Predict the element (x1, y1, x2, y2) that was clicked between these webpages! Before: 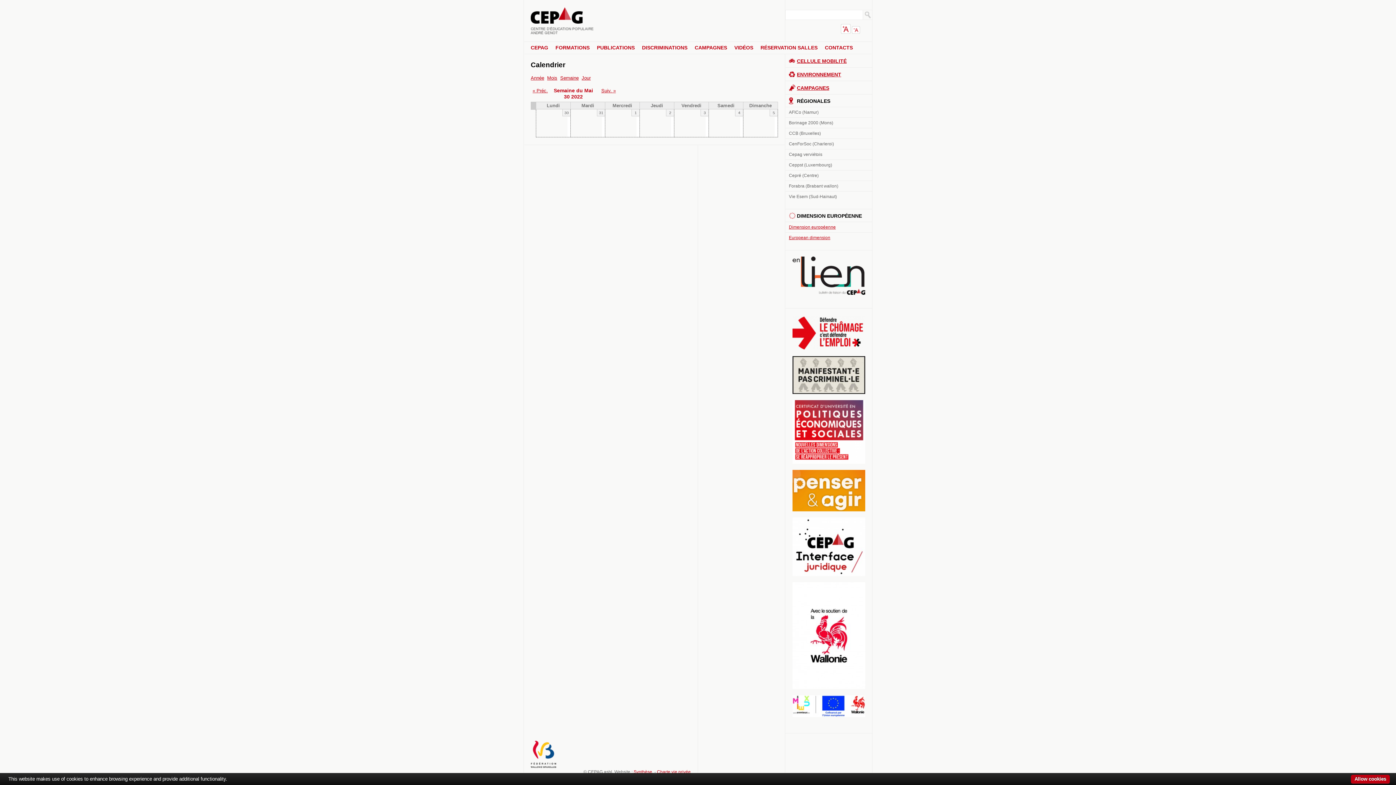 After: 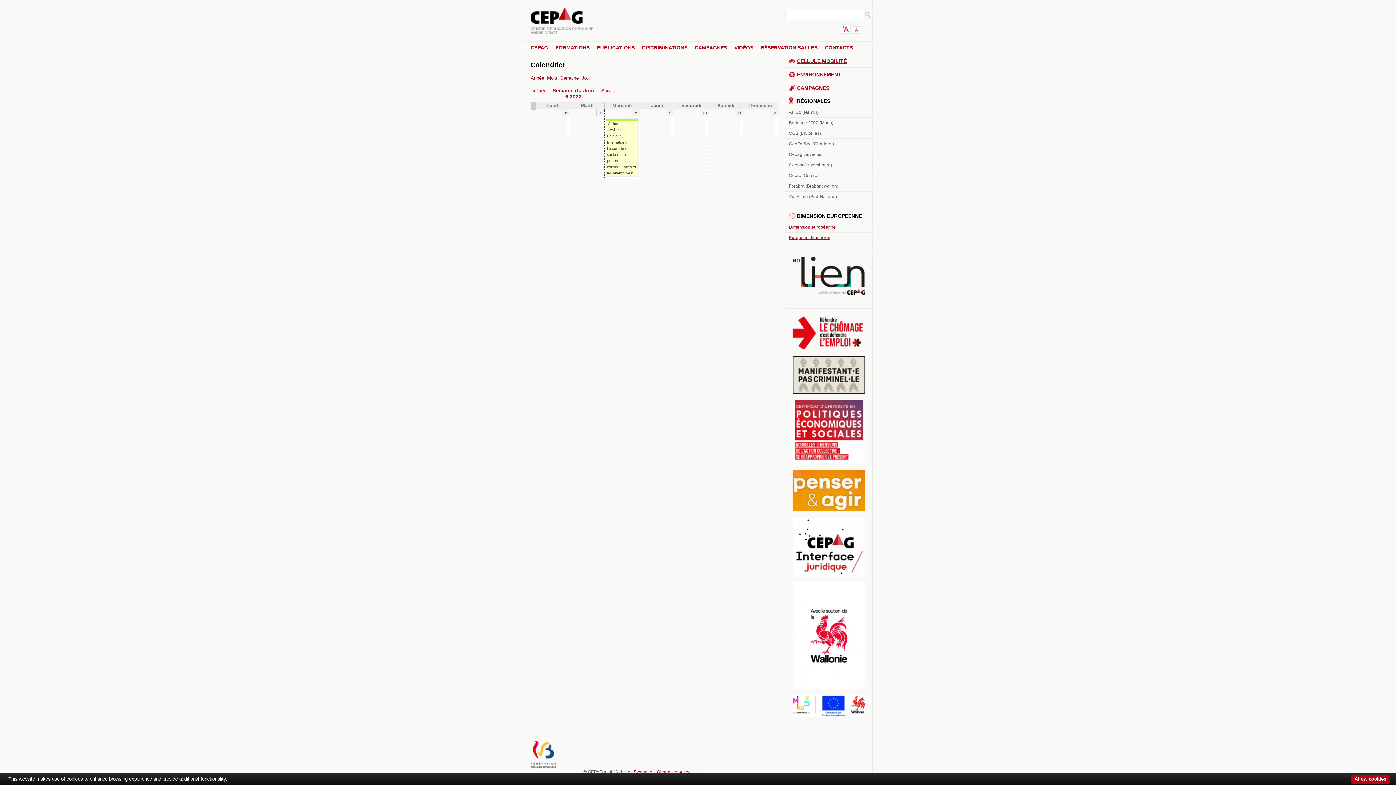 Action: label: Suiv. » bbox: (601, 88, 616, 93)